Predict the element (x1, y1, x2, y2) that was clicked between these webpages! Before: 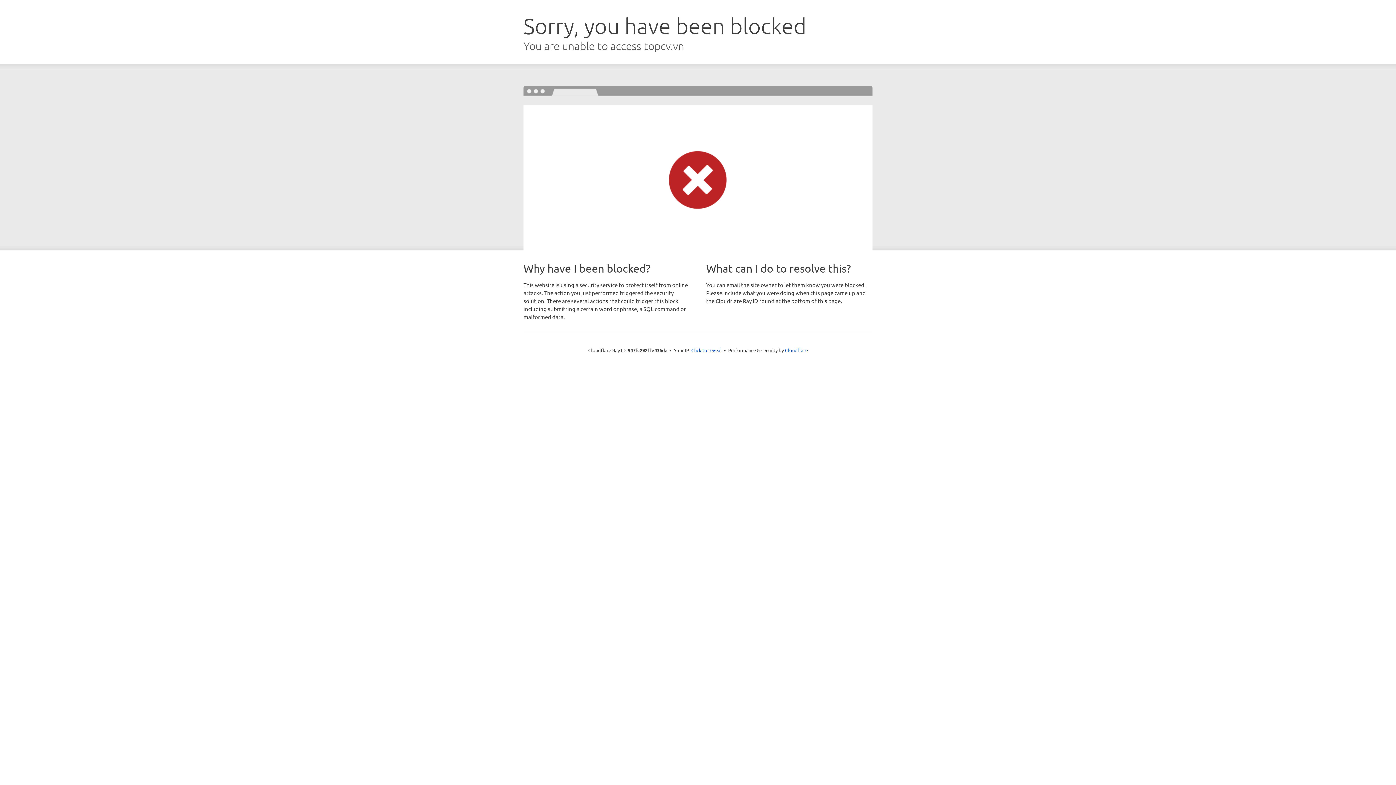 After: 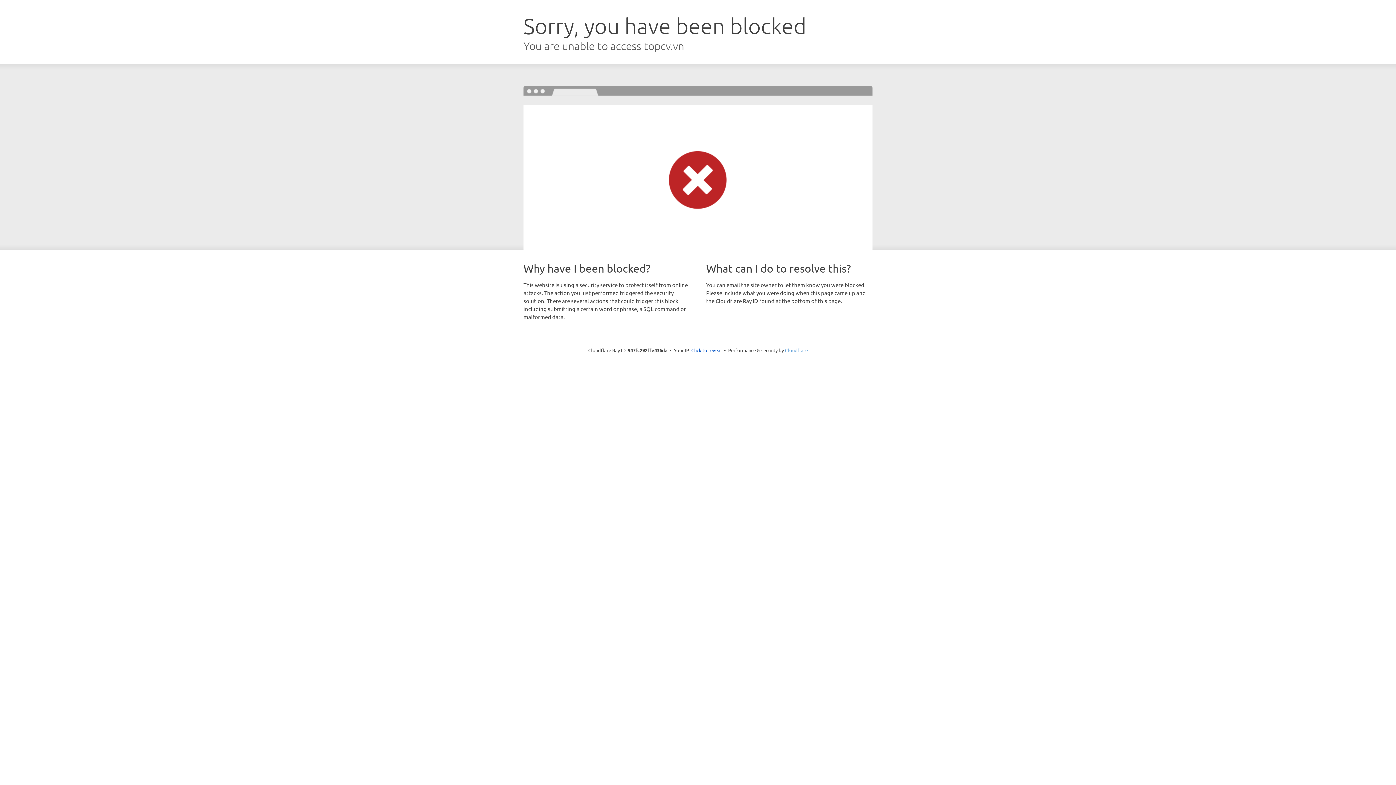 Action: bbox: (785, 347, 808, 353) label: Cloudflare